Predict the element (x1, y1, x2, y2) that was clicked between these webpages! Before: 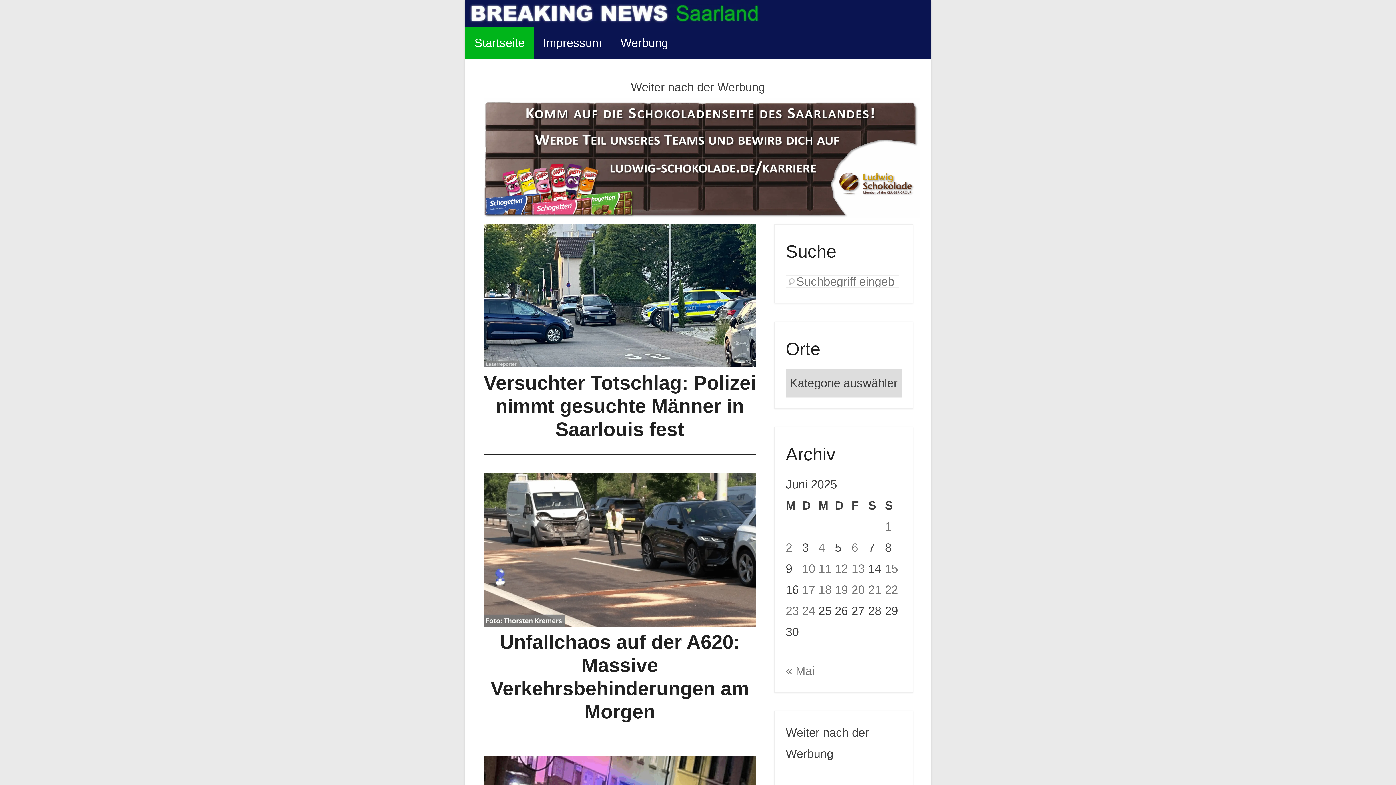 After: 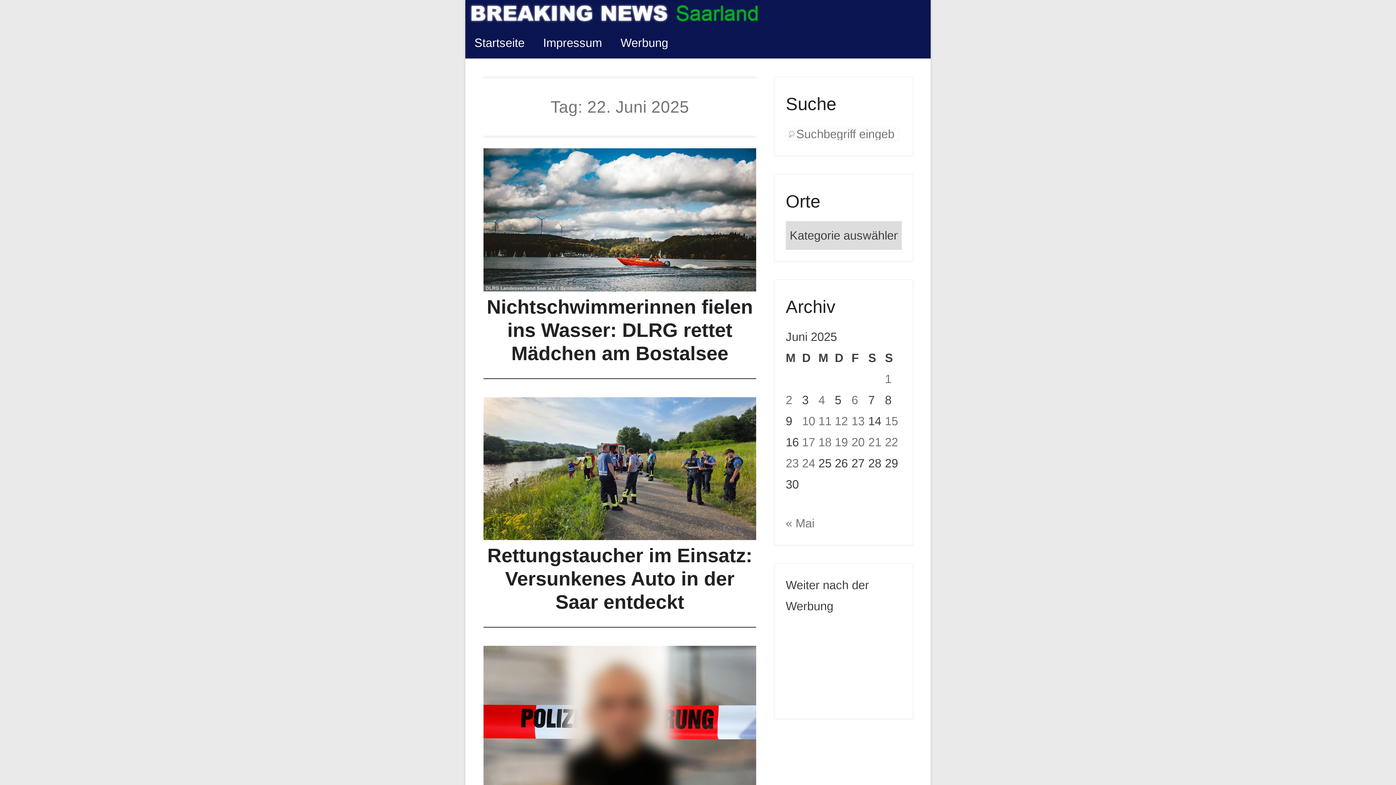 Action: bbox: (885, 583, 898, 596) label: Beiträge veröffentlicht am 22. June 2025